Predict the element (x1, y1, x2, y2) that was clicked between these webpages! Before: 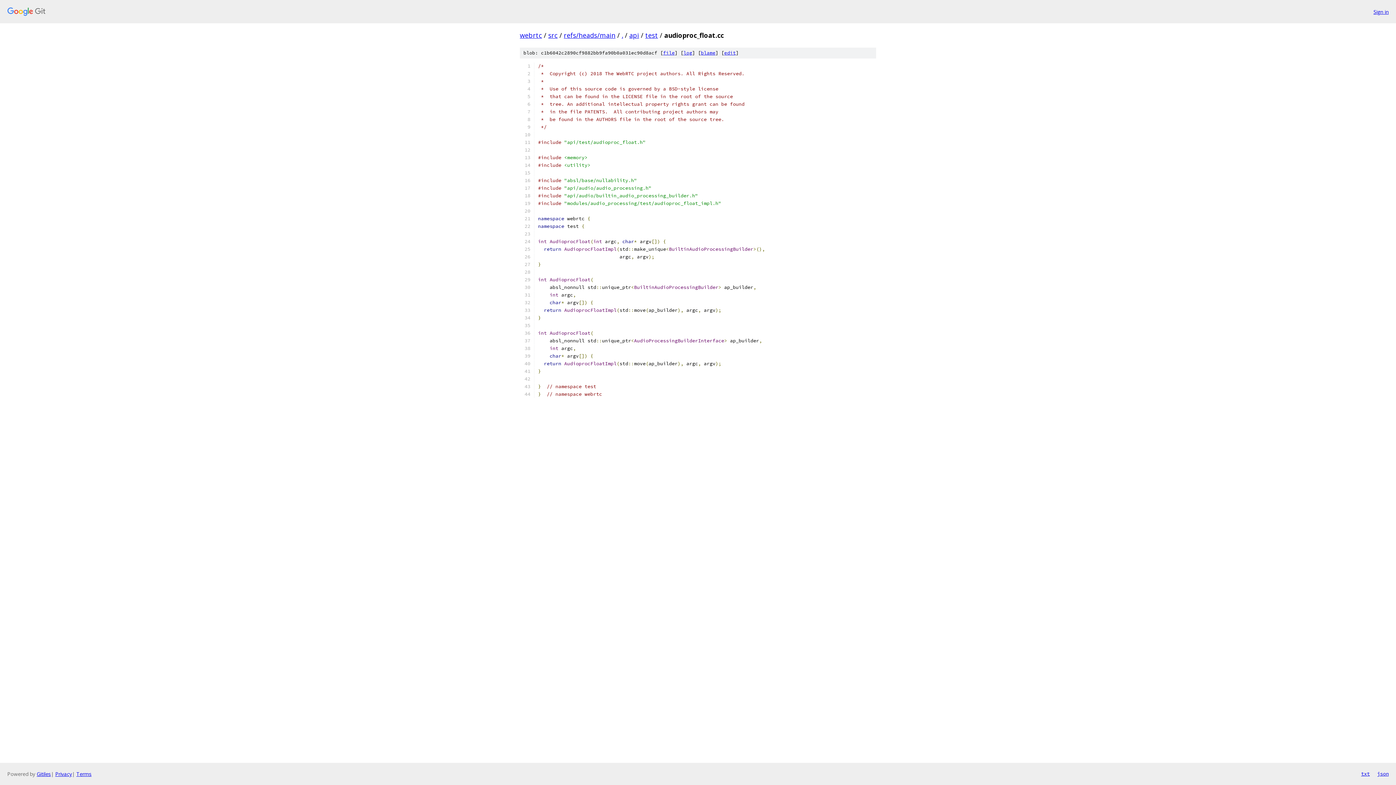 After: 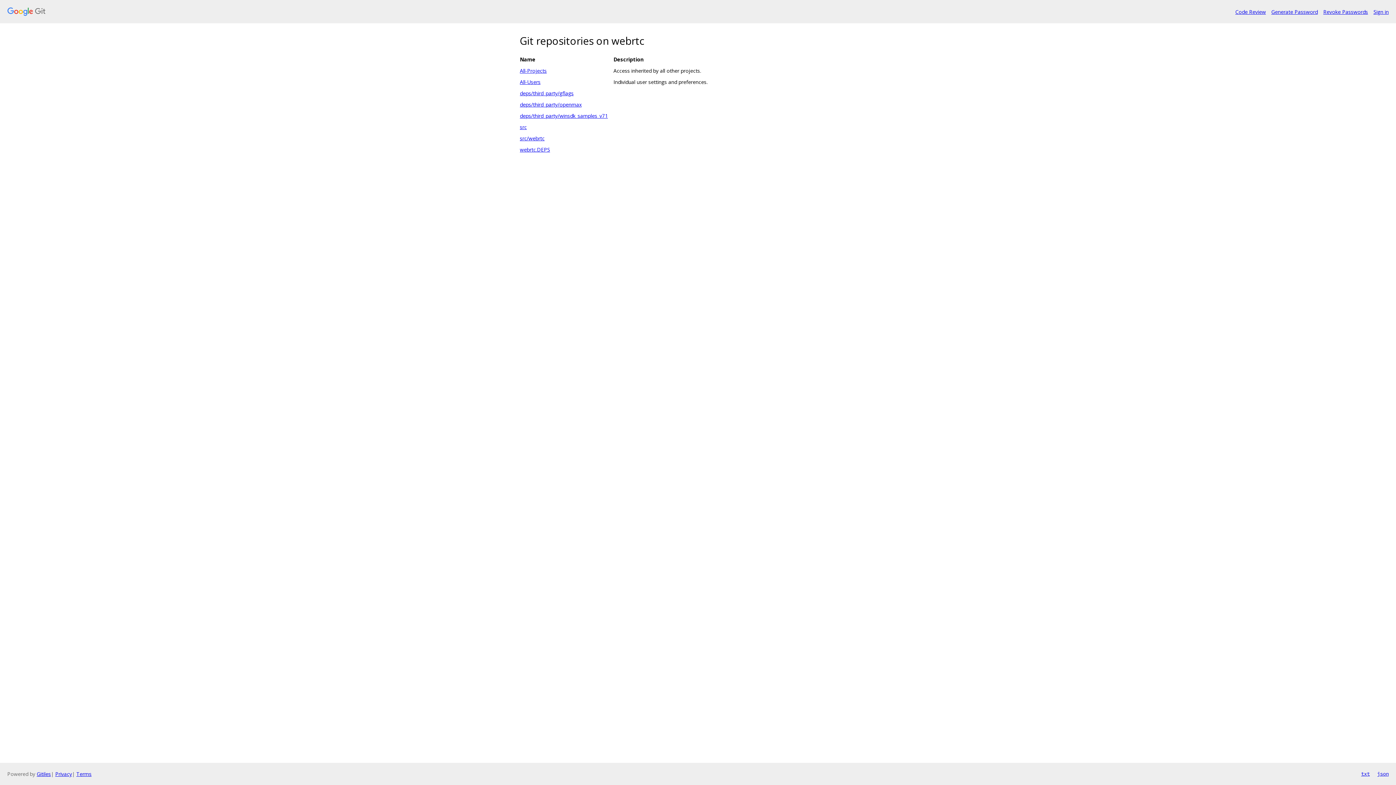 Action: bbox: (7, 7, 1368, 16)